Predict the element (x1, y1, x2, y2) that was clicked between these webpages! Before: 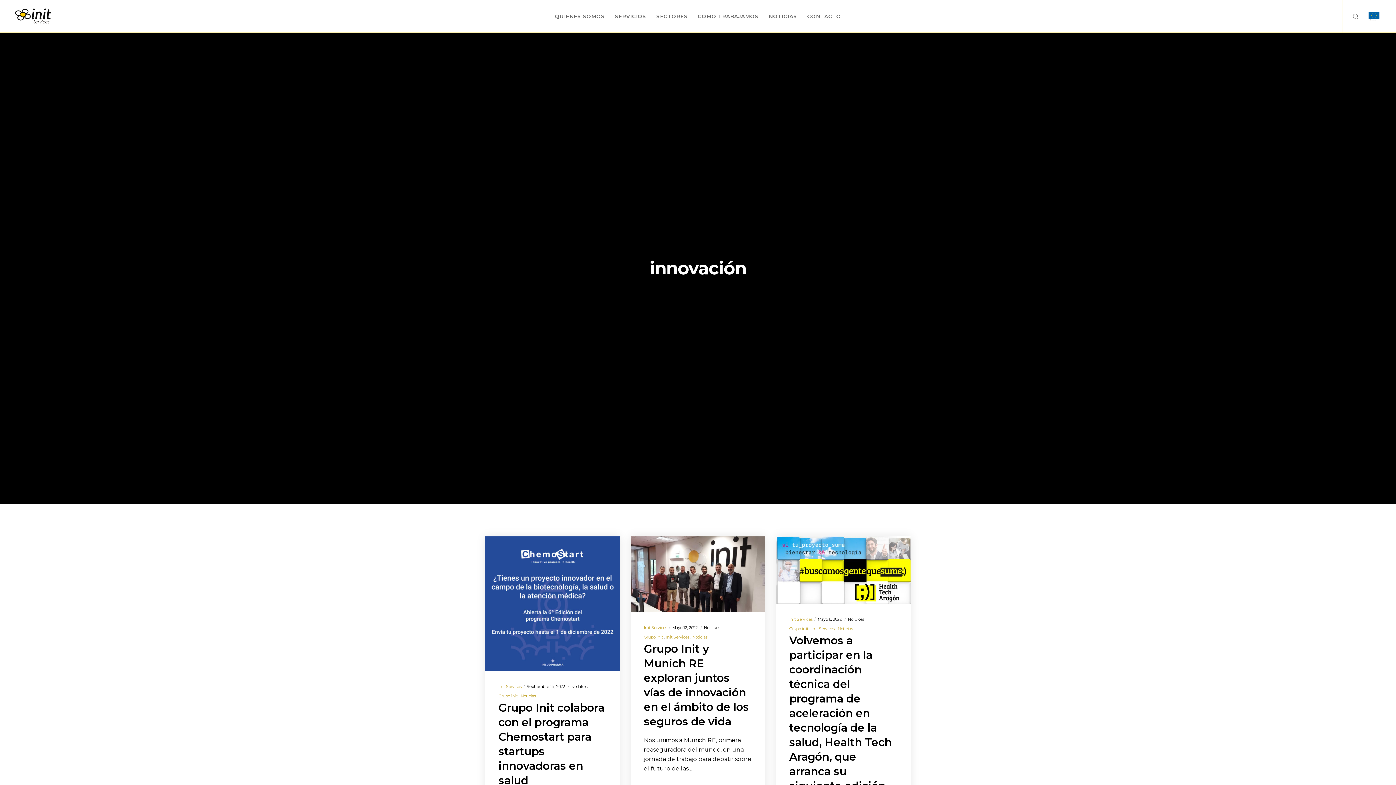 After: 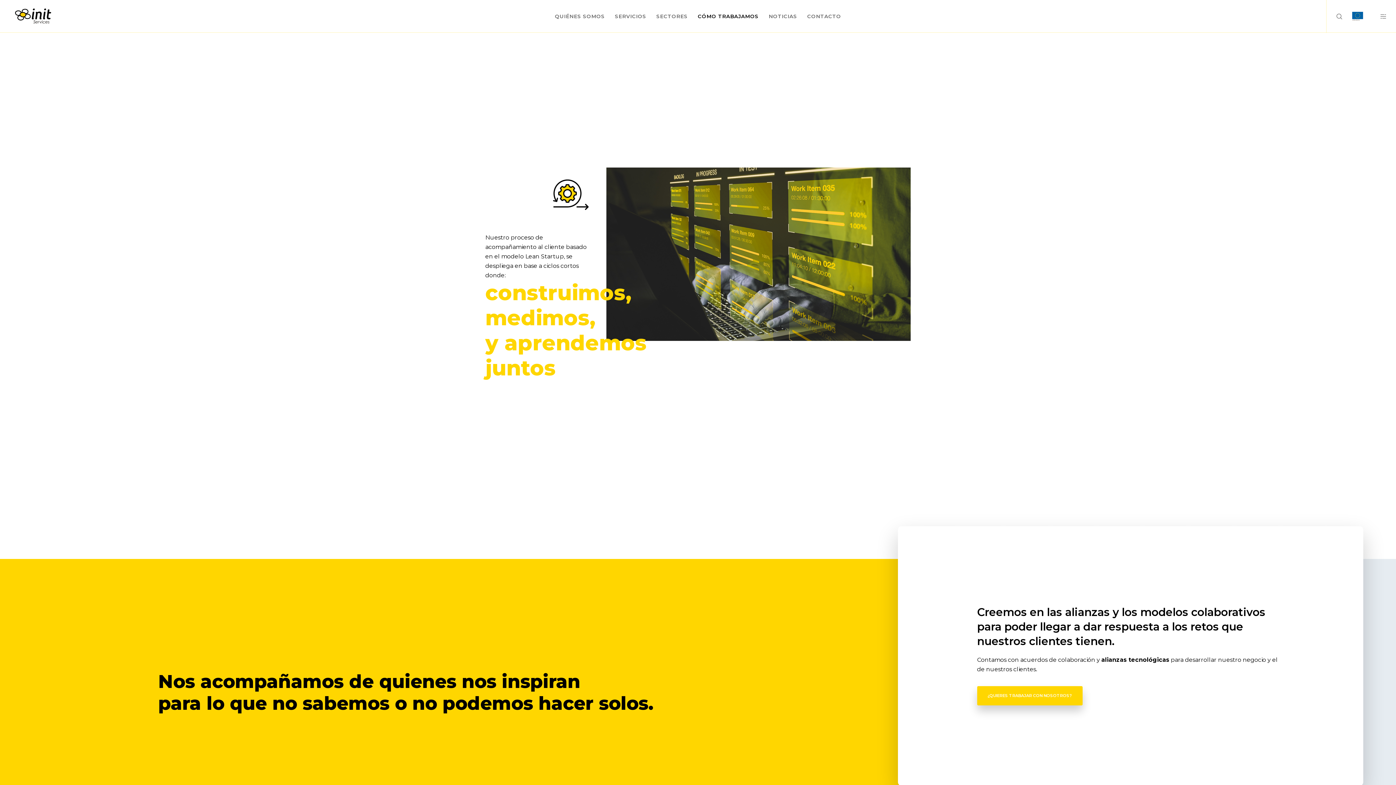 Action: bbox: (692, 0, 763, 32) label: CÓMO TRABAJAMOS